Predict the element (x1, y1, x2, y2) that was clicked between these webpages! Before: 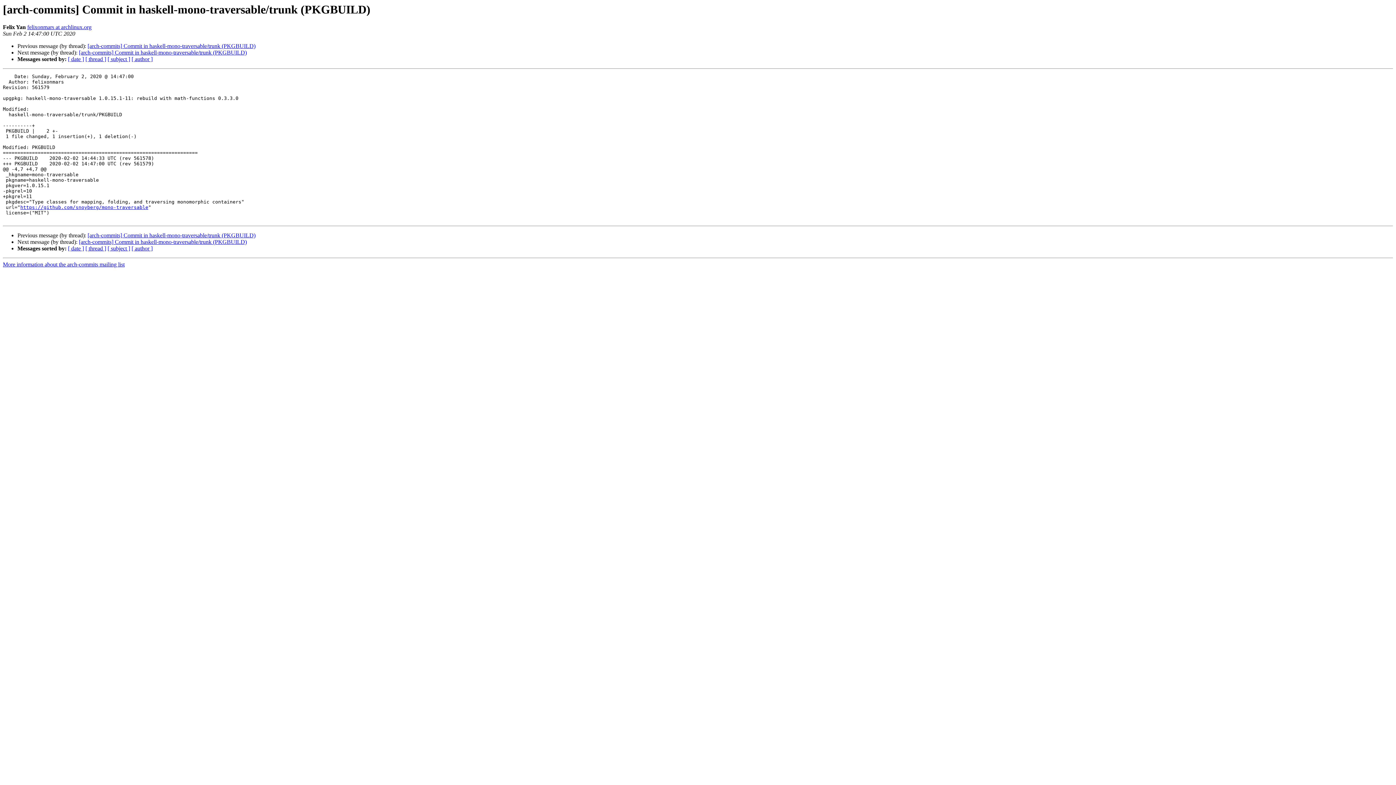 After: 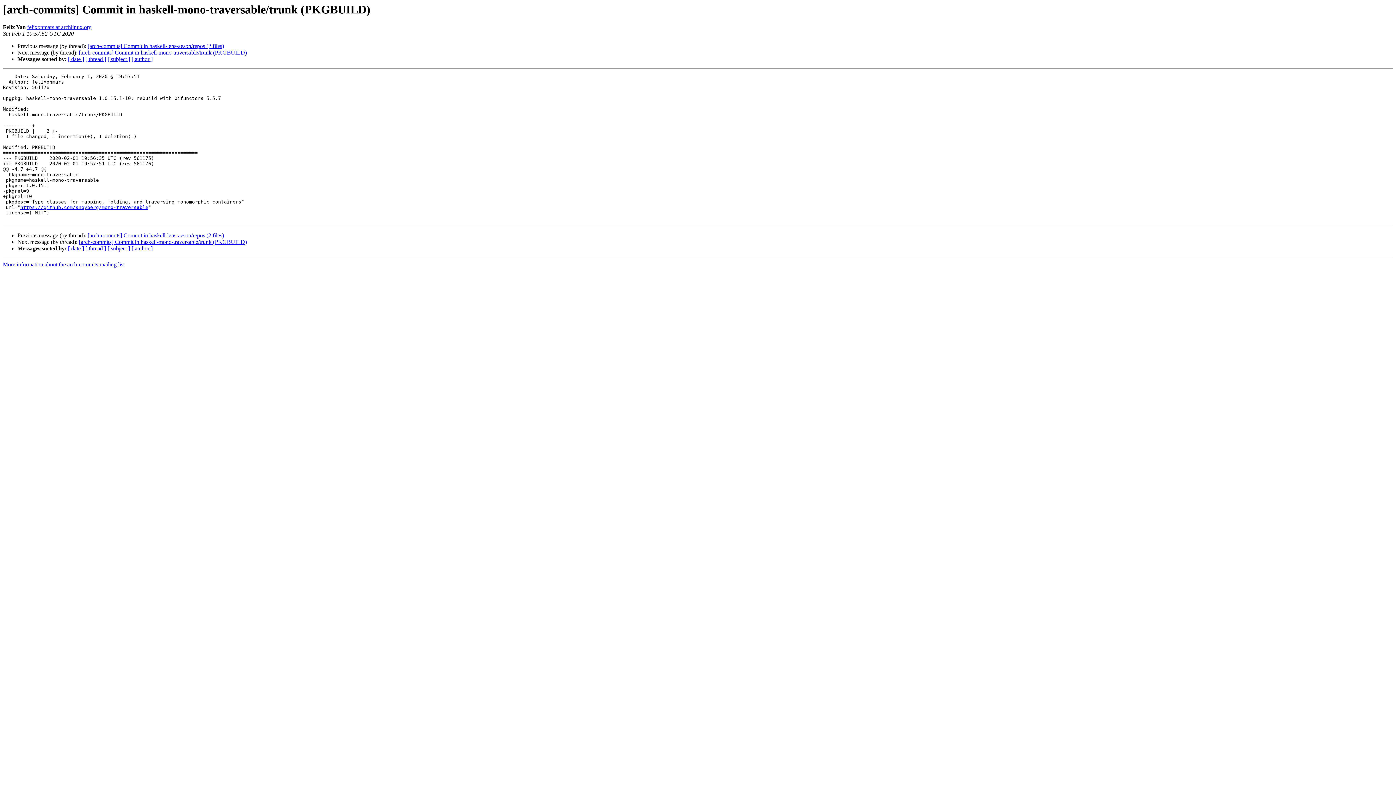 Action: bbox: (87, 43, 255, 49) label: [arch-commits] Commit in haskell-mono-traversable/trunk (PKGBUILD)